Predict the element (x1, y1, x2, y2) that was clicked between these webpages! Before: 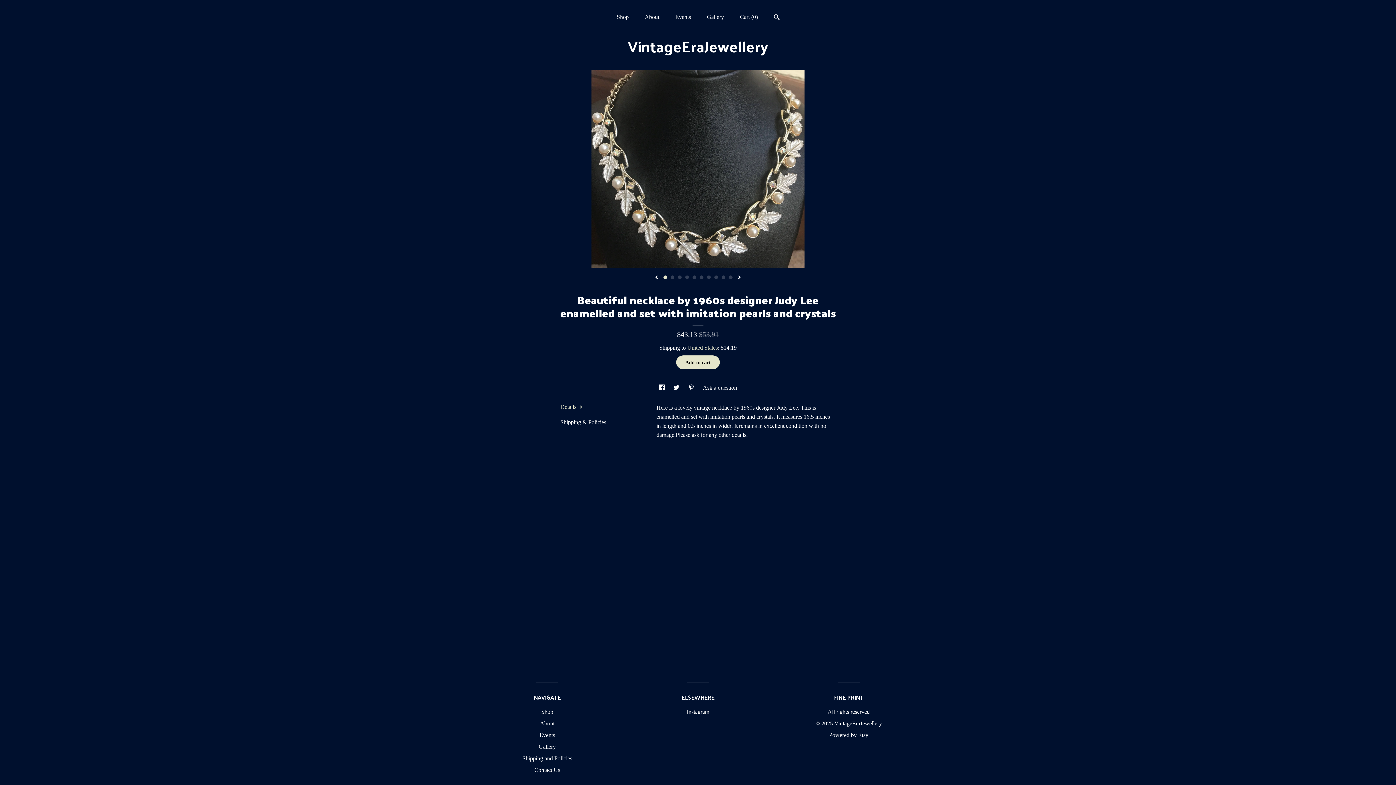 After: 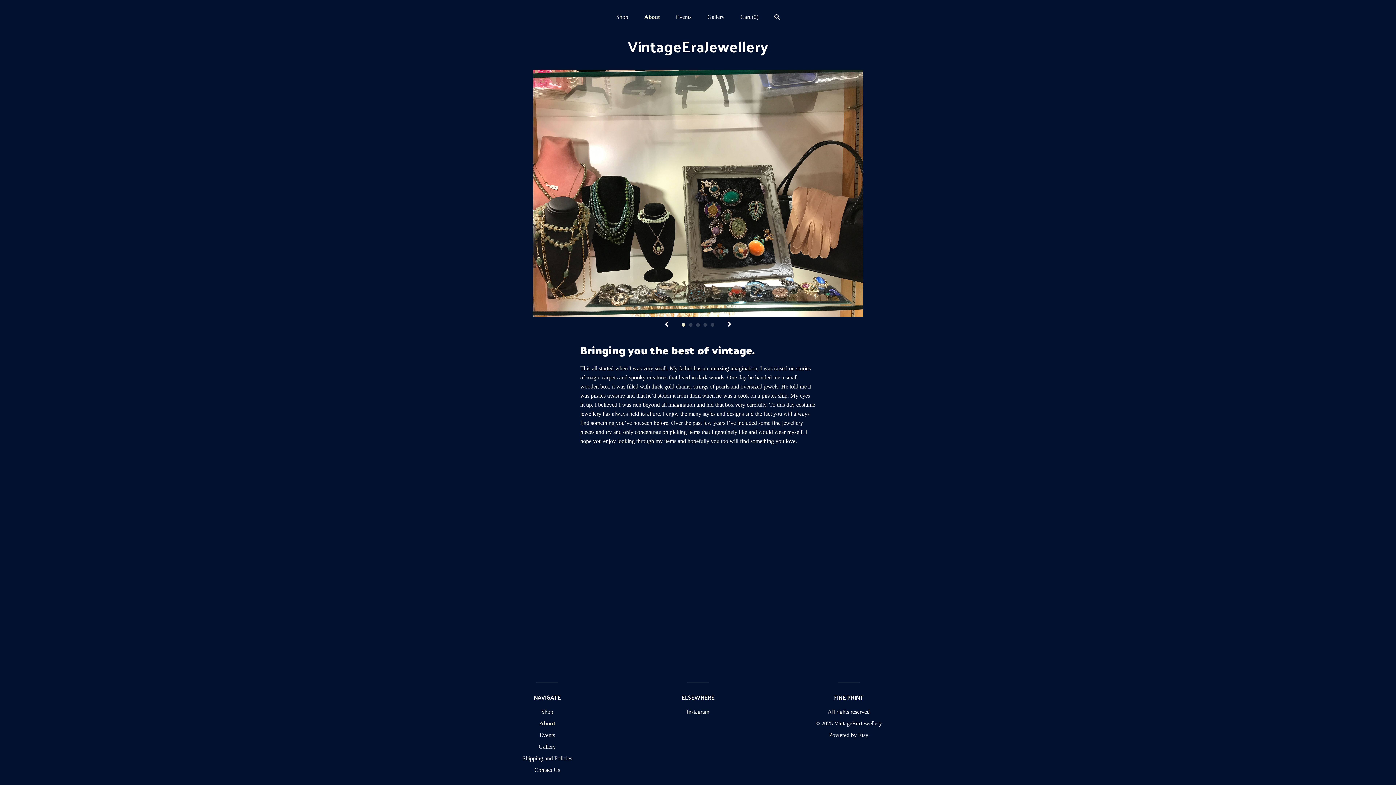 Action: bbox: (644, 13, 659, 20) label: About